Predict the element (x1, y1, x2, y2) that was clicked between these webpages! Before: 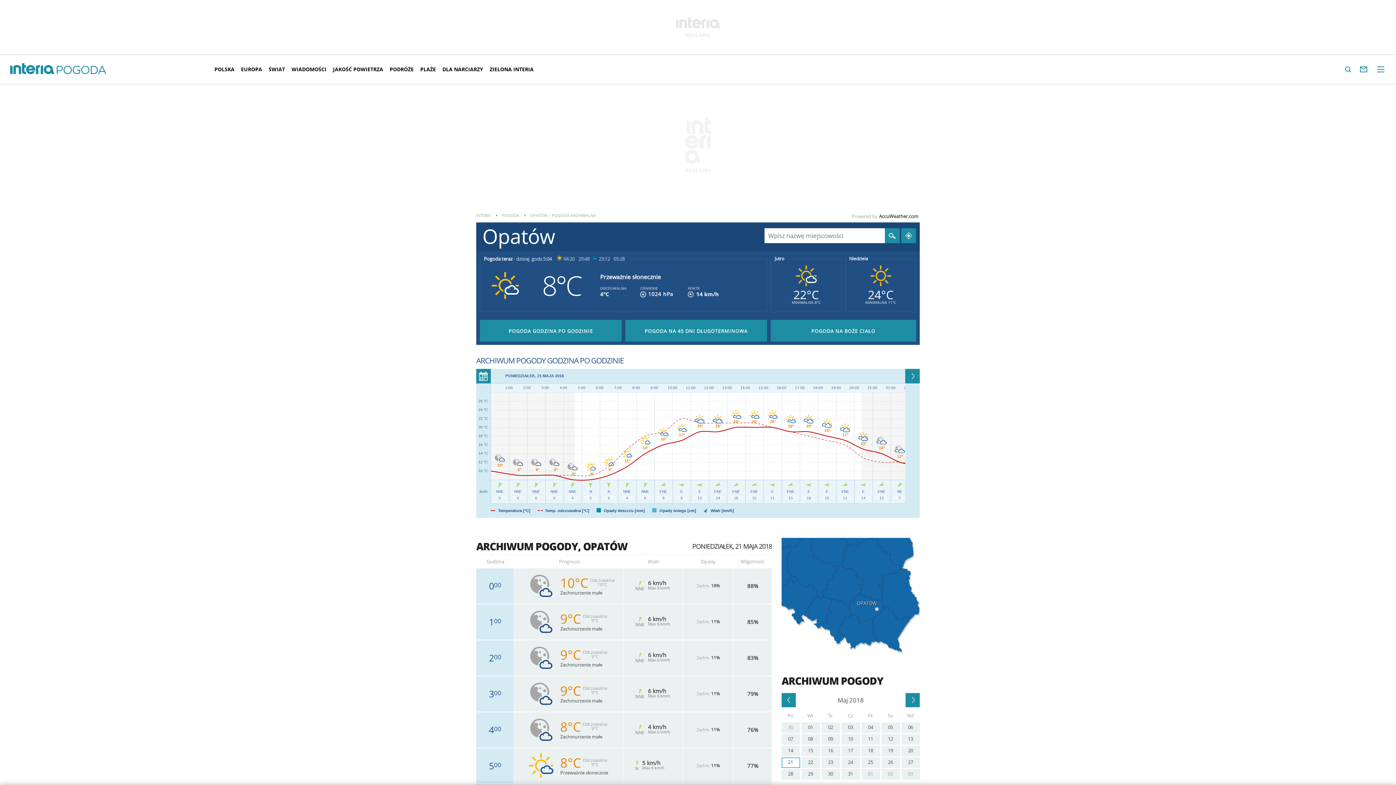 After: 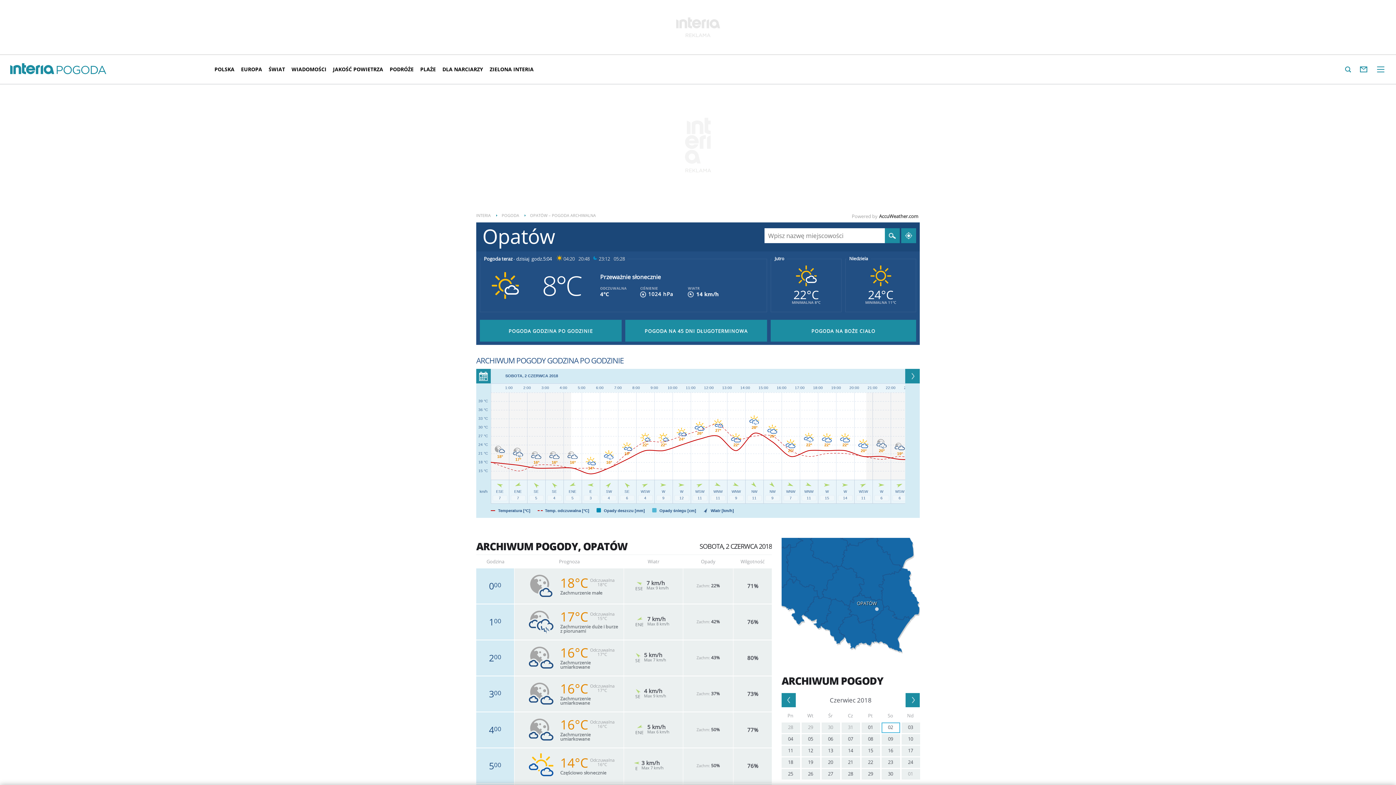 Action: label: 02 bbox: (881, 769, 900, 780)